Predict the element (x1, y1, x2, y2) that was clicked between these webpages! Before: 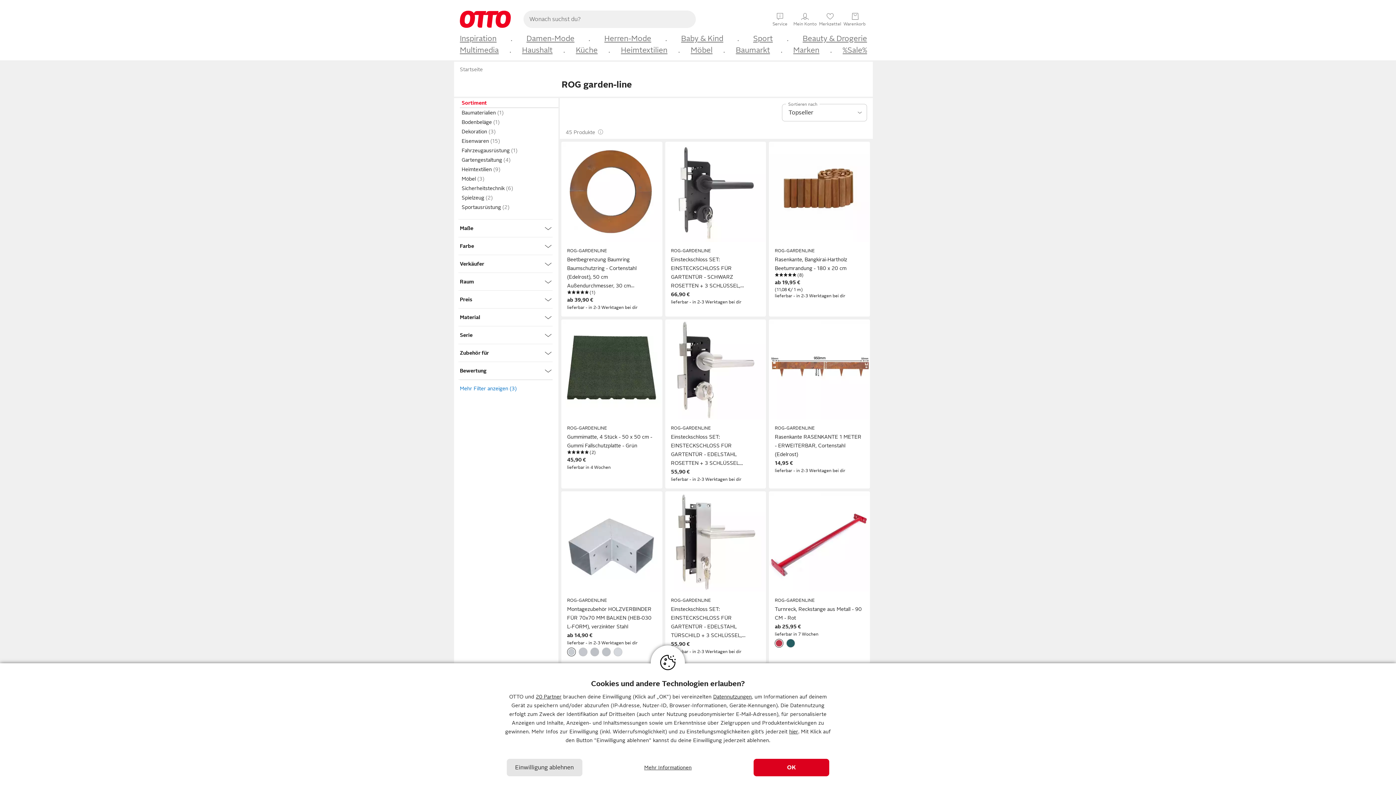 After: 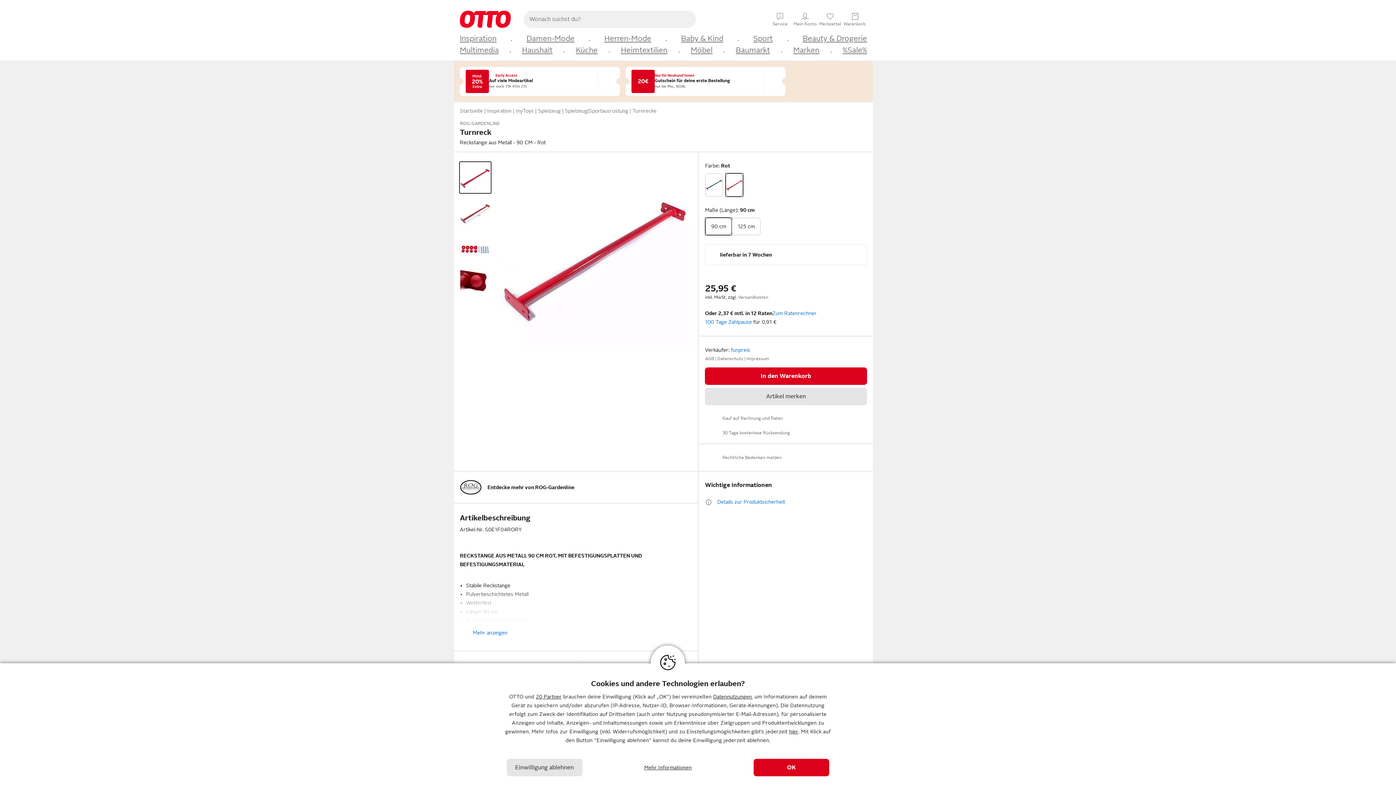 Action: label: ROG-GARDENLINE

Turnreck, Reckstange aus Metall - 90 CM - Rot bbox: (775, 597, 864, 622)